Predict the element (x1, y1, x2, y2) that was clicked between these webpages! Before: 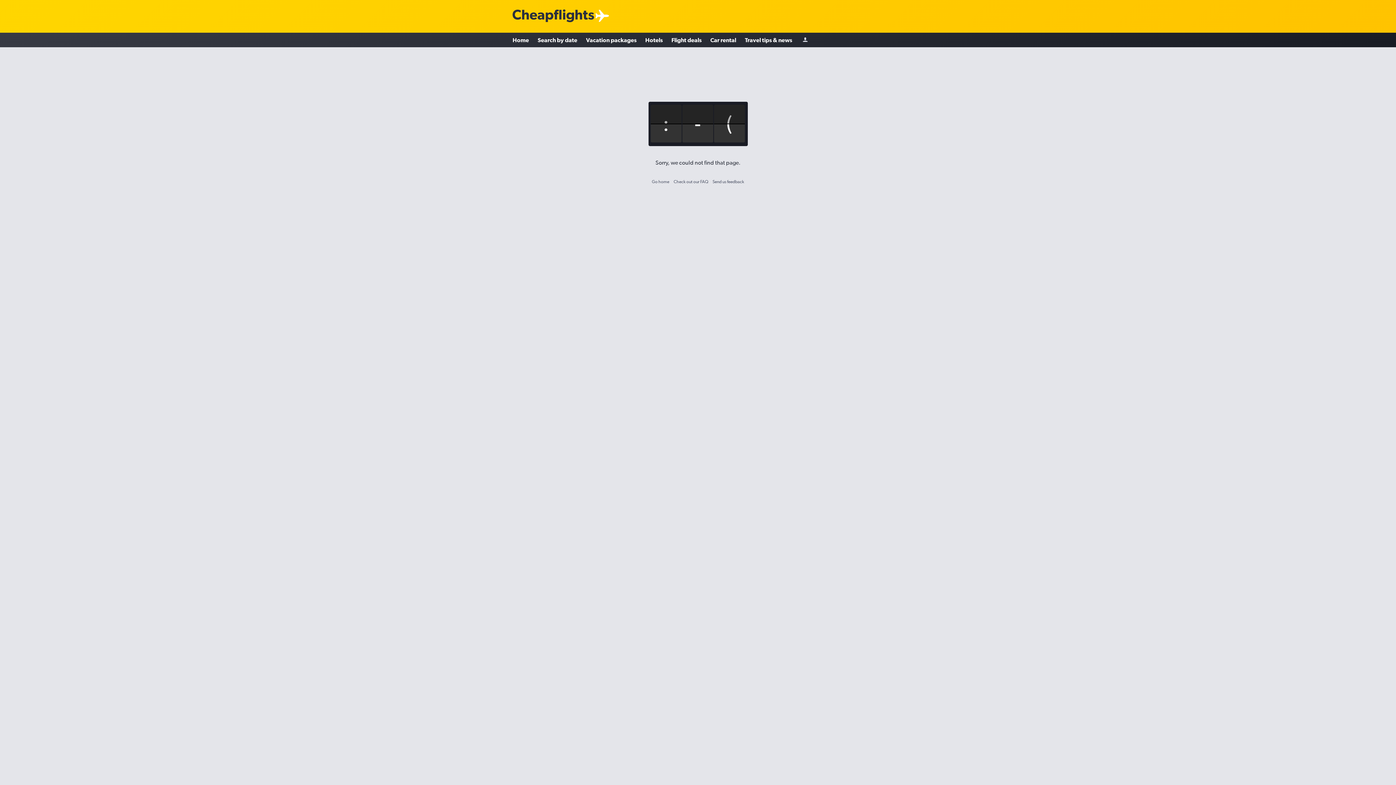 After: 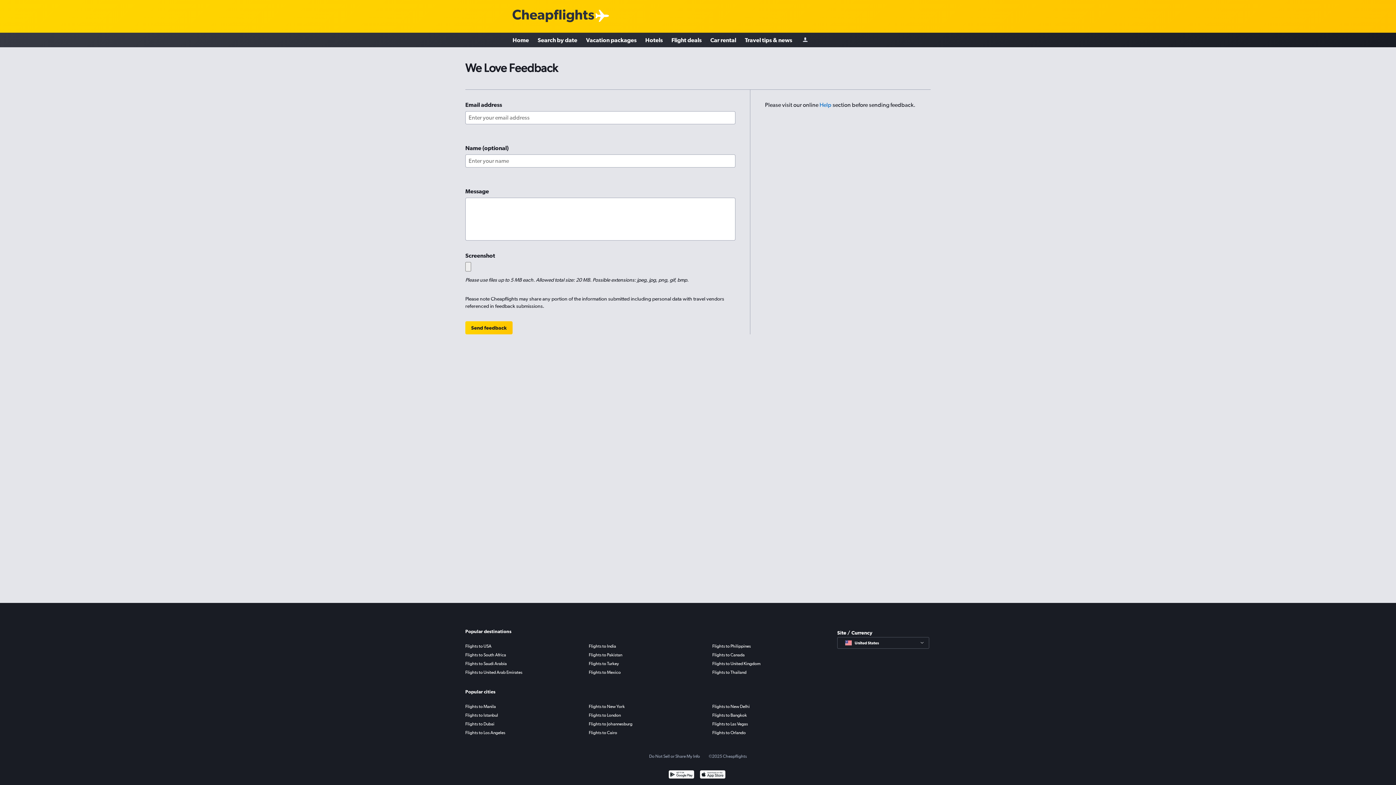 Action: label: Send us feedback bbox: (712, 179, 744, 184)